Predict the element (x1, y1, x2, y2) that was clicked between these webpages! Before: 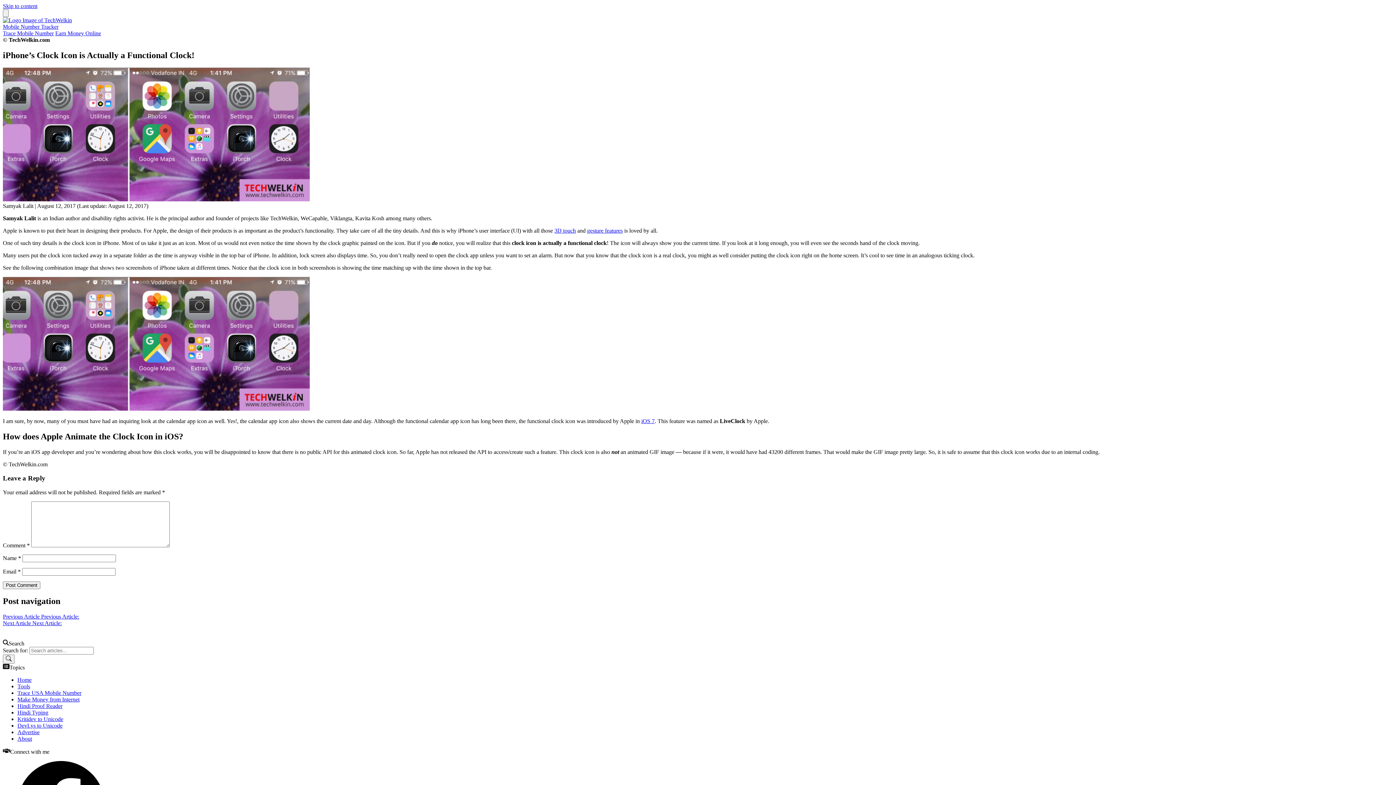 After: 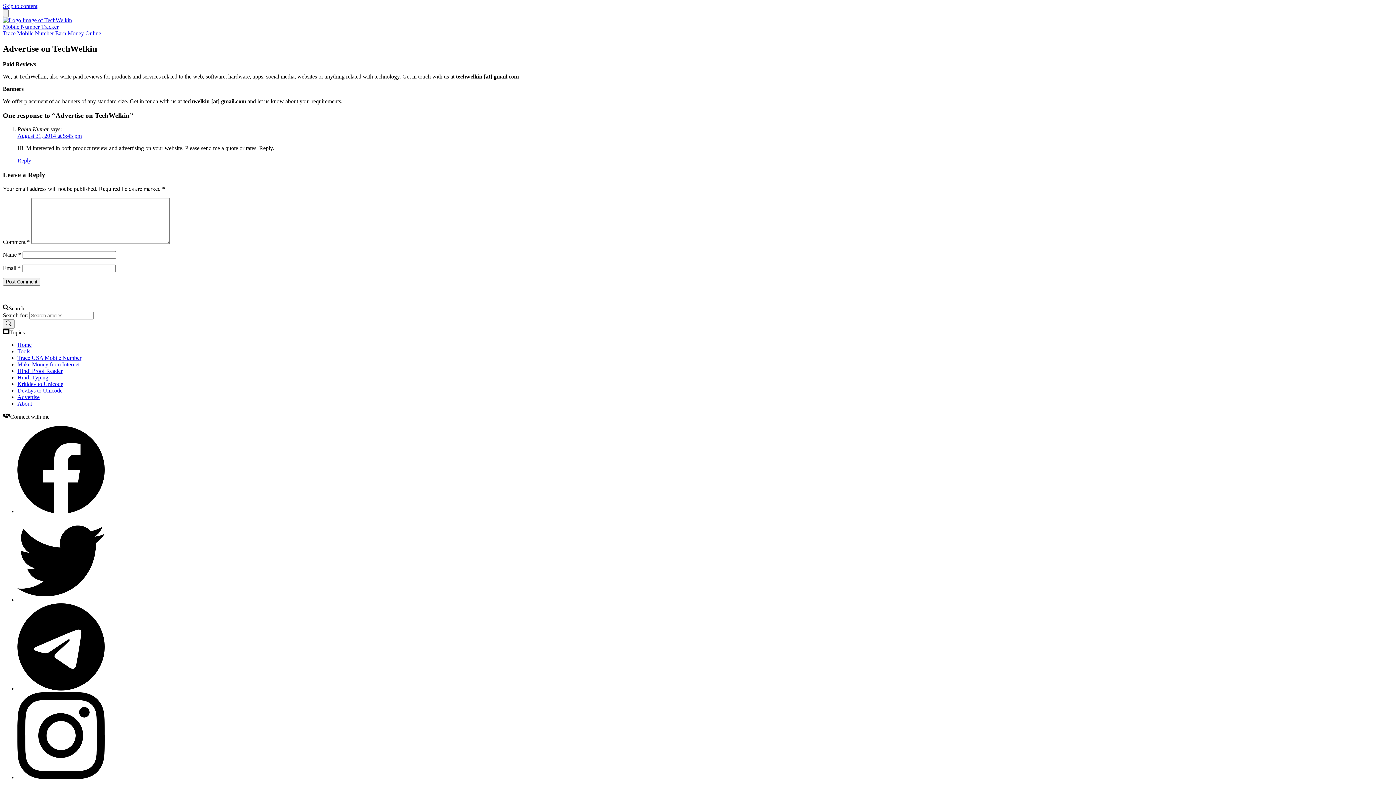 Action: label: Advertise bbox: (17, 729, 39, 735)